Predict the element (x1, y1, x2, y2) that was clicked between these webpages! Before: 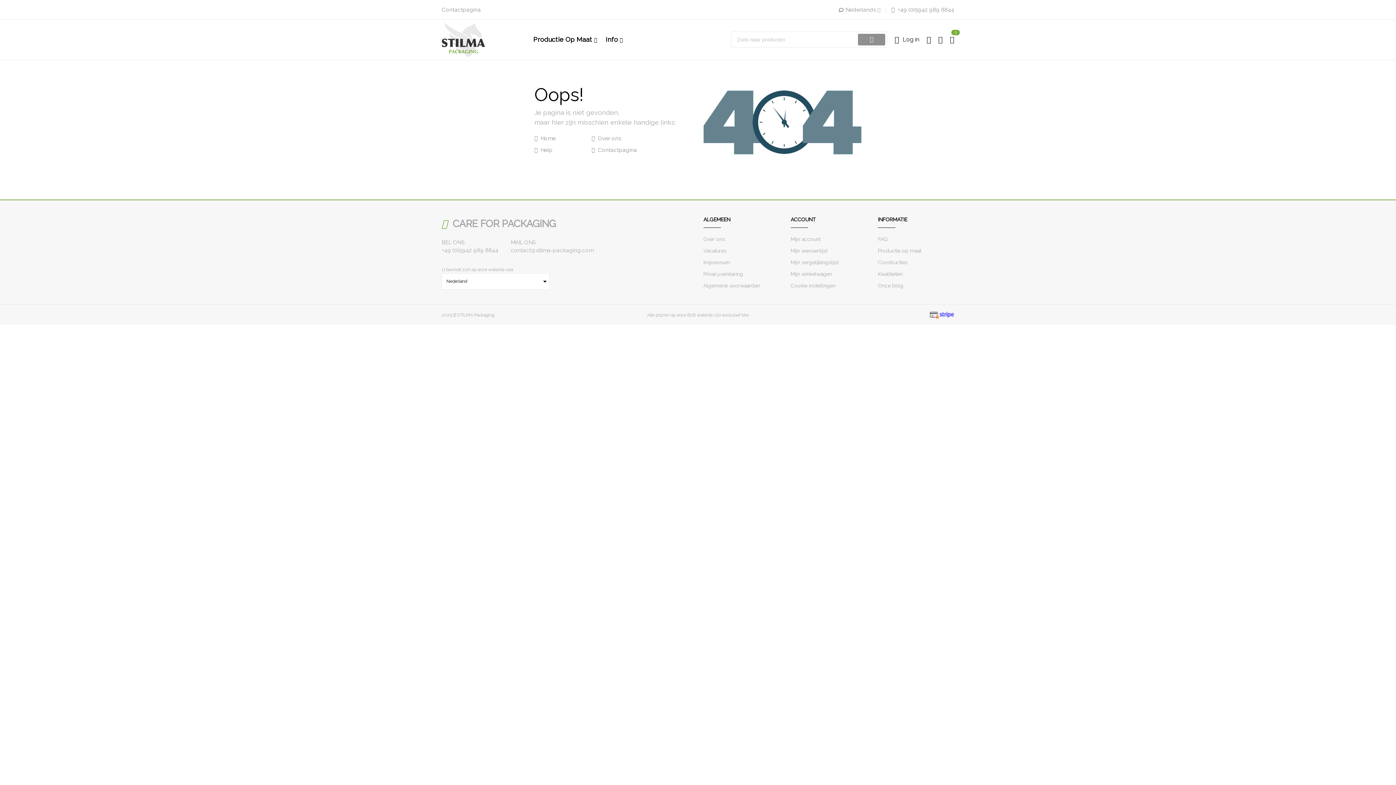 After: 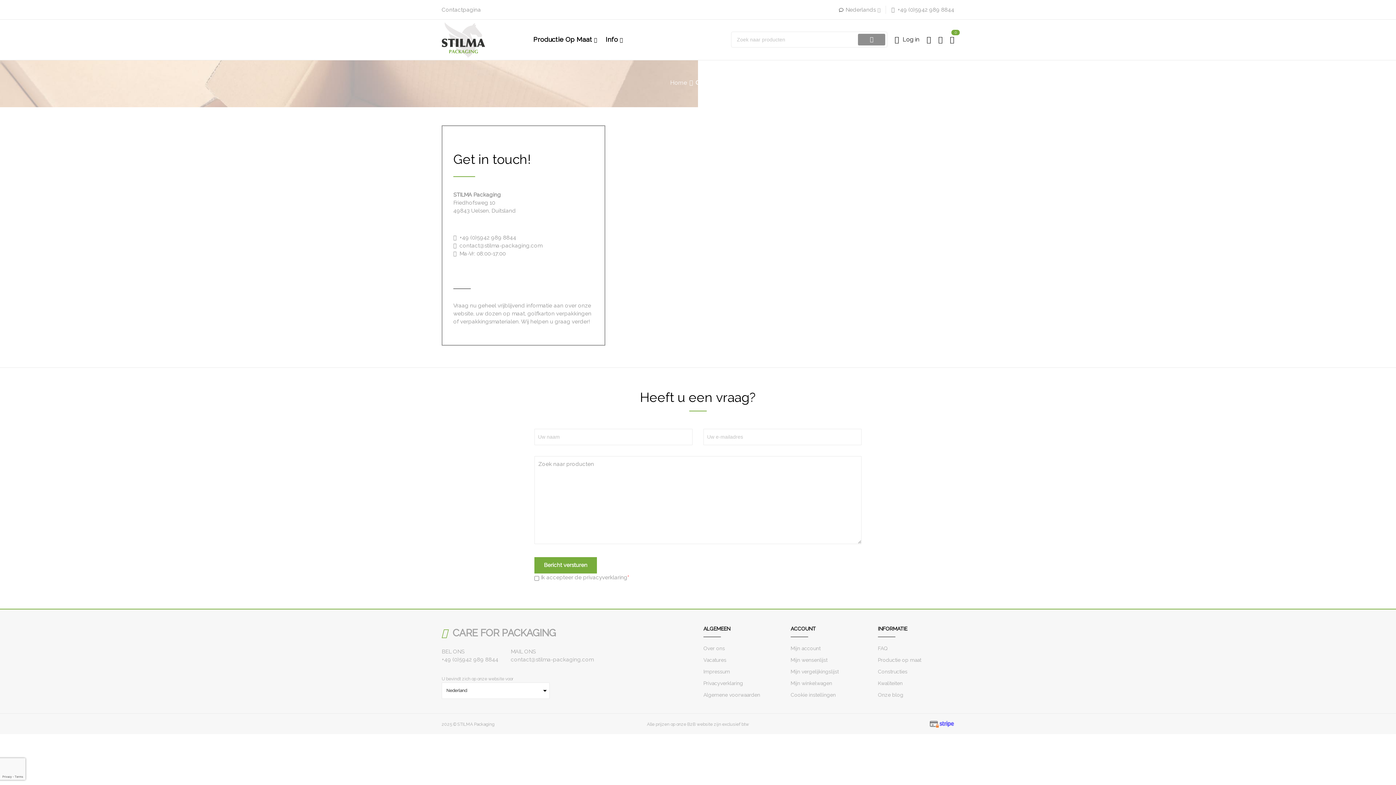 Action: bbox: (510, 247, 593, 253) label: contact@stilma-packaging.com